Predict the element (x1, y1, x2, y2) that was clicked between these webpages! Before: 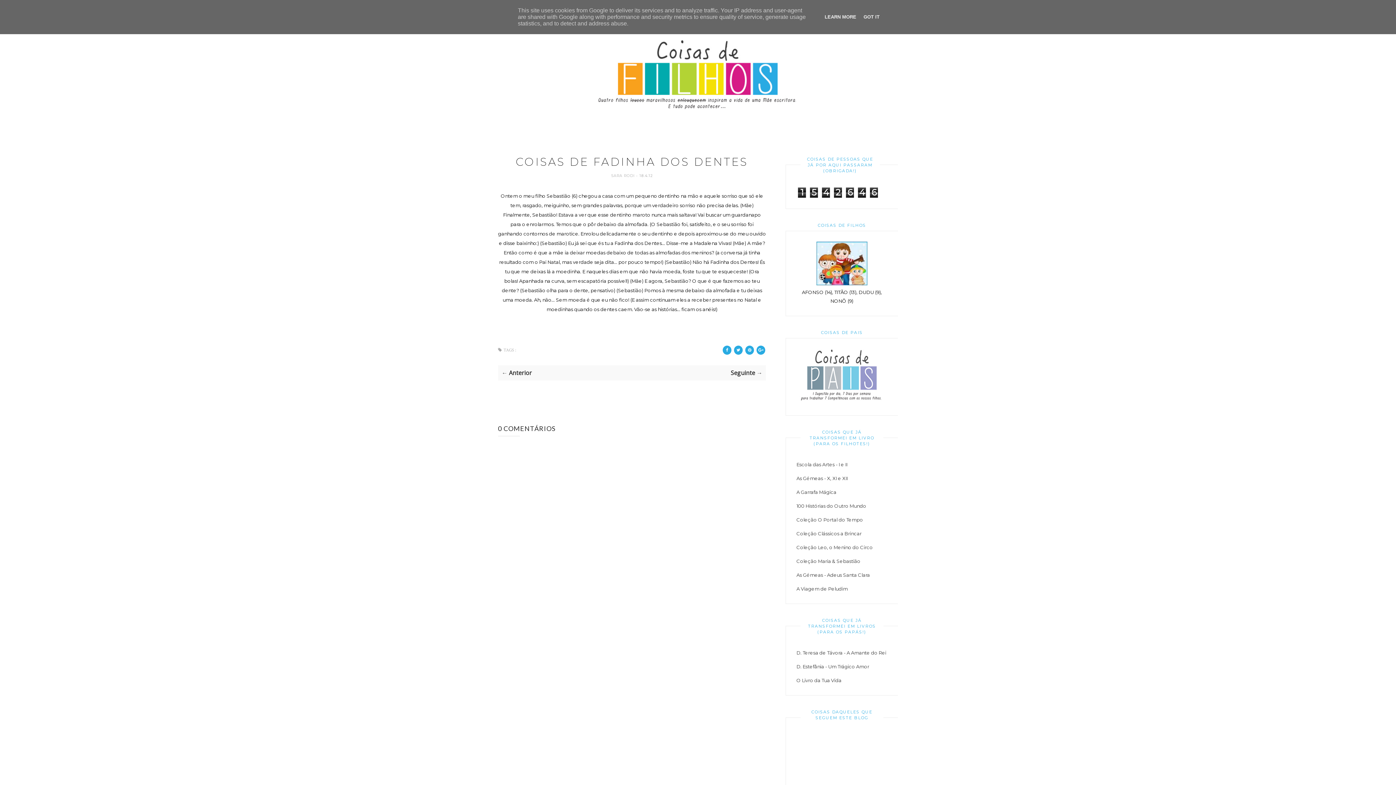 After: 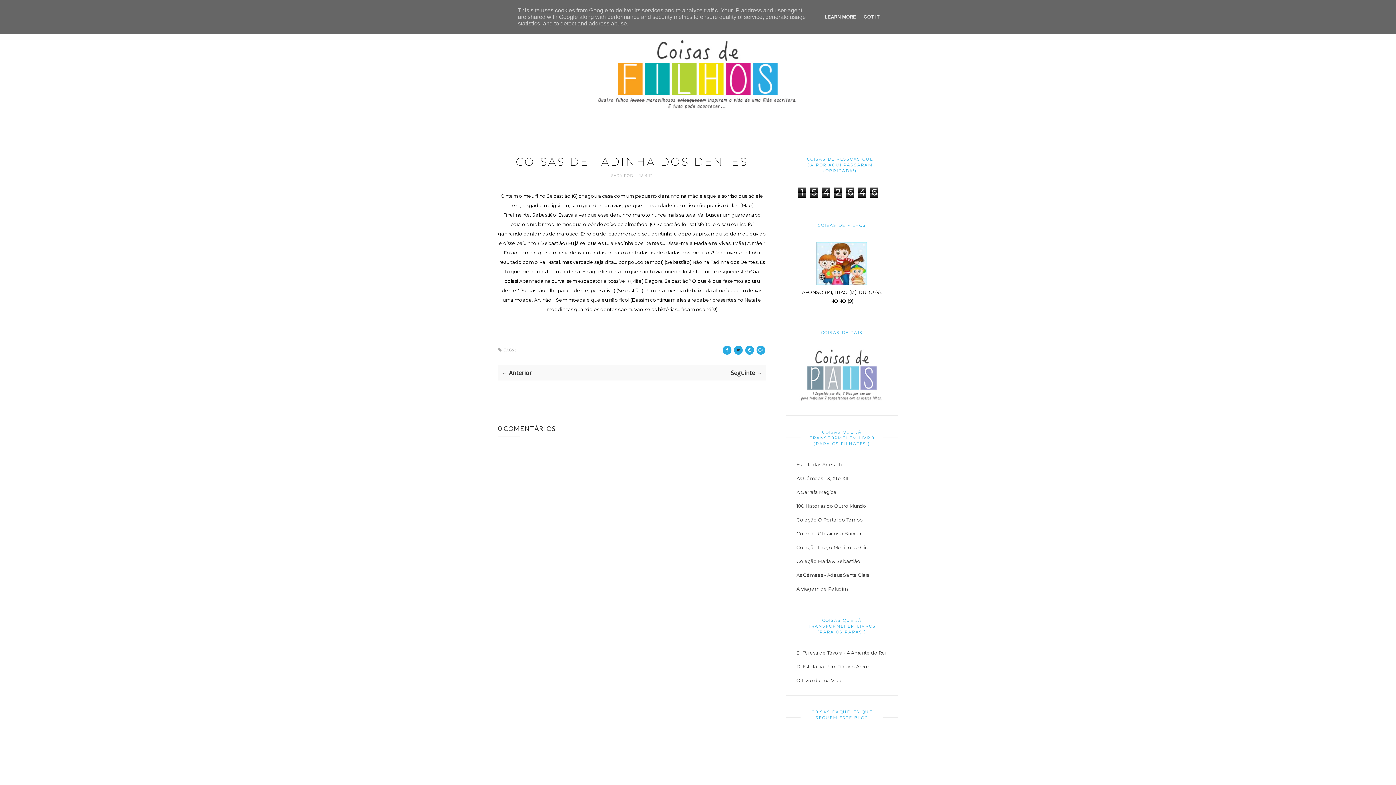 Action: bbox: (733, 344, 743, 355)